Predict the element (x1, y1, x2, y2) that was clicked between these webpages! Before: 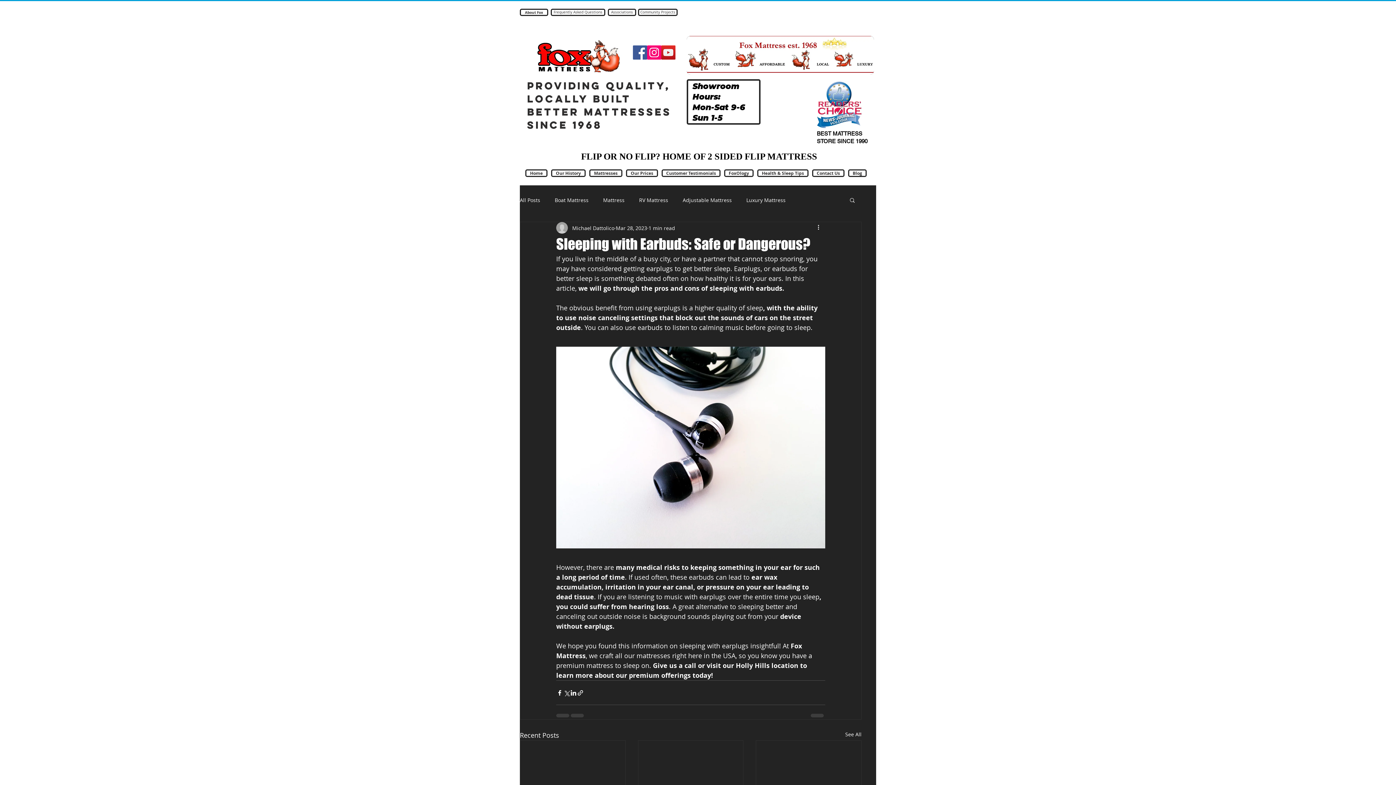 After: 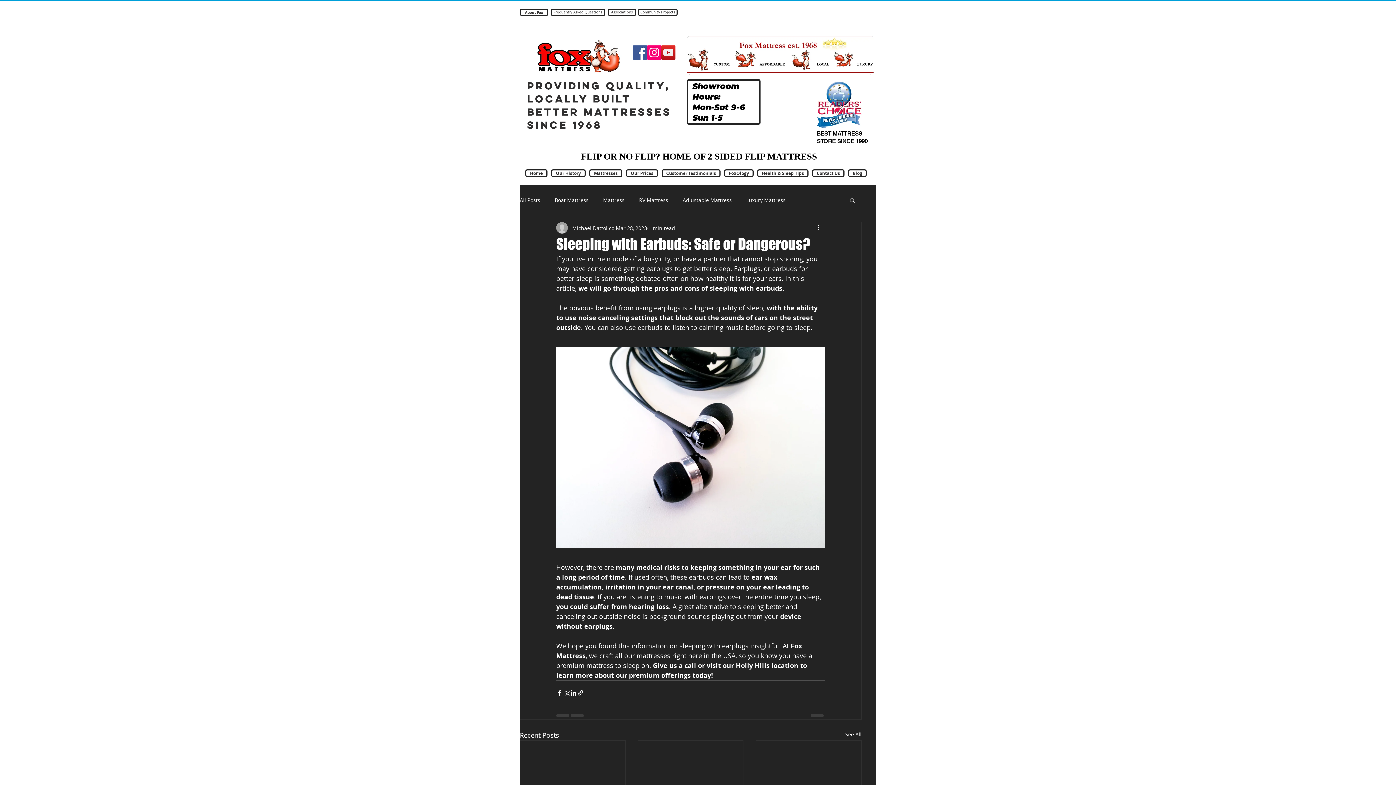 Action: bbox: (849, 197, 856, 202) label: Search